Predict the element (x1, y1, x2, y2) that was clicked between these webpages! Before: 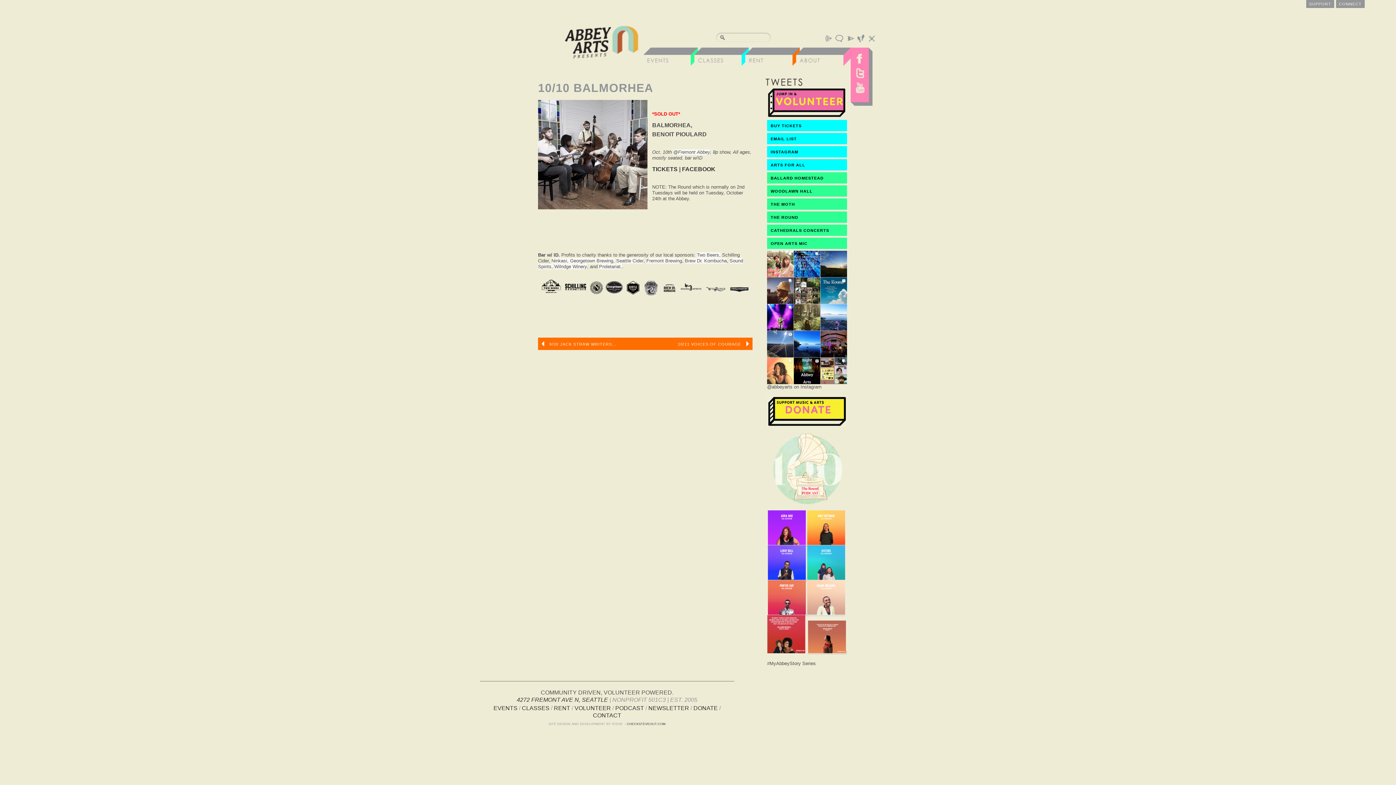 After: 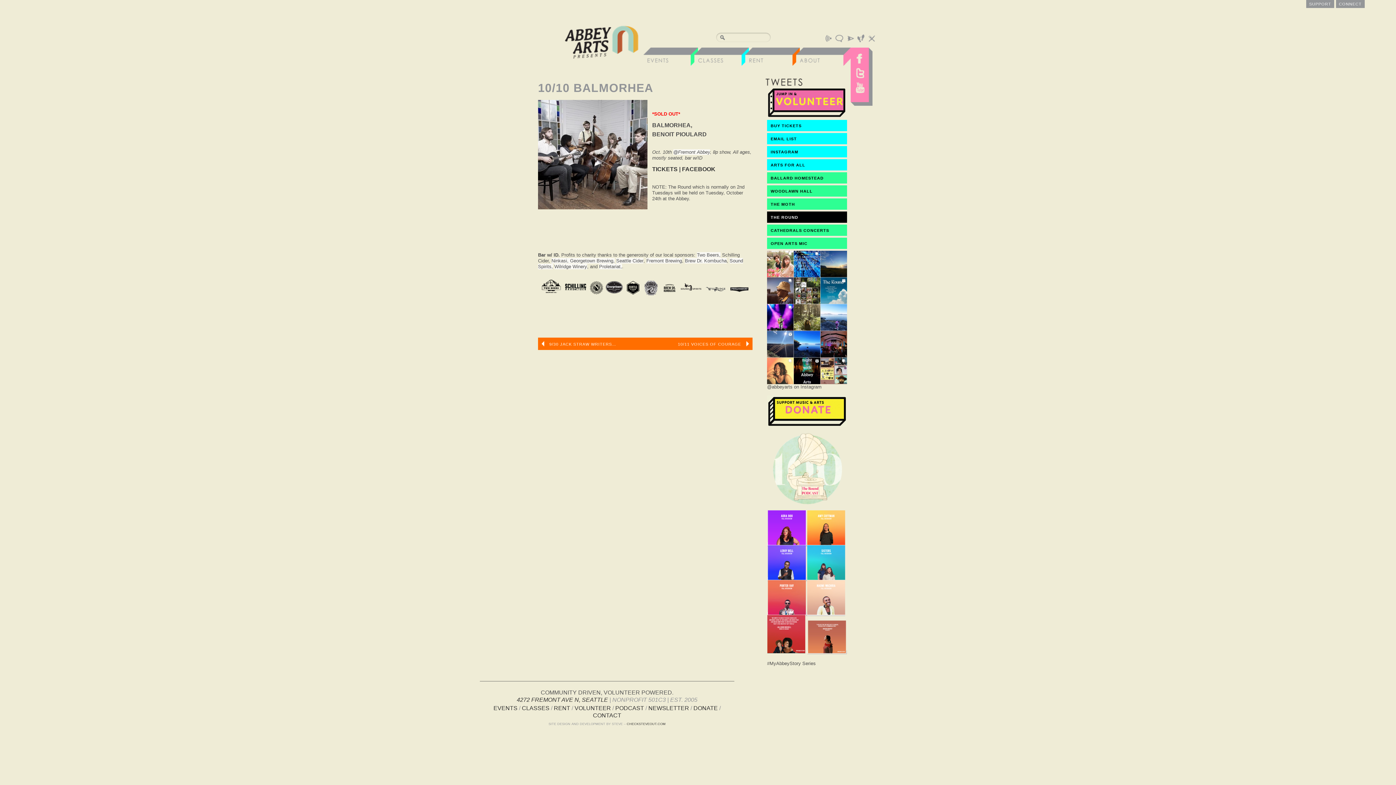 Action: label: THE ROUND bbox: (767, 211, 847, 222)